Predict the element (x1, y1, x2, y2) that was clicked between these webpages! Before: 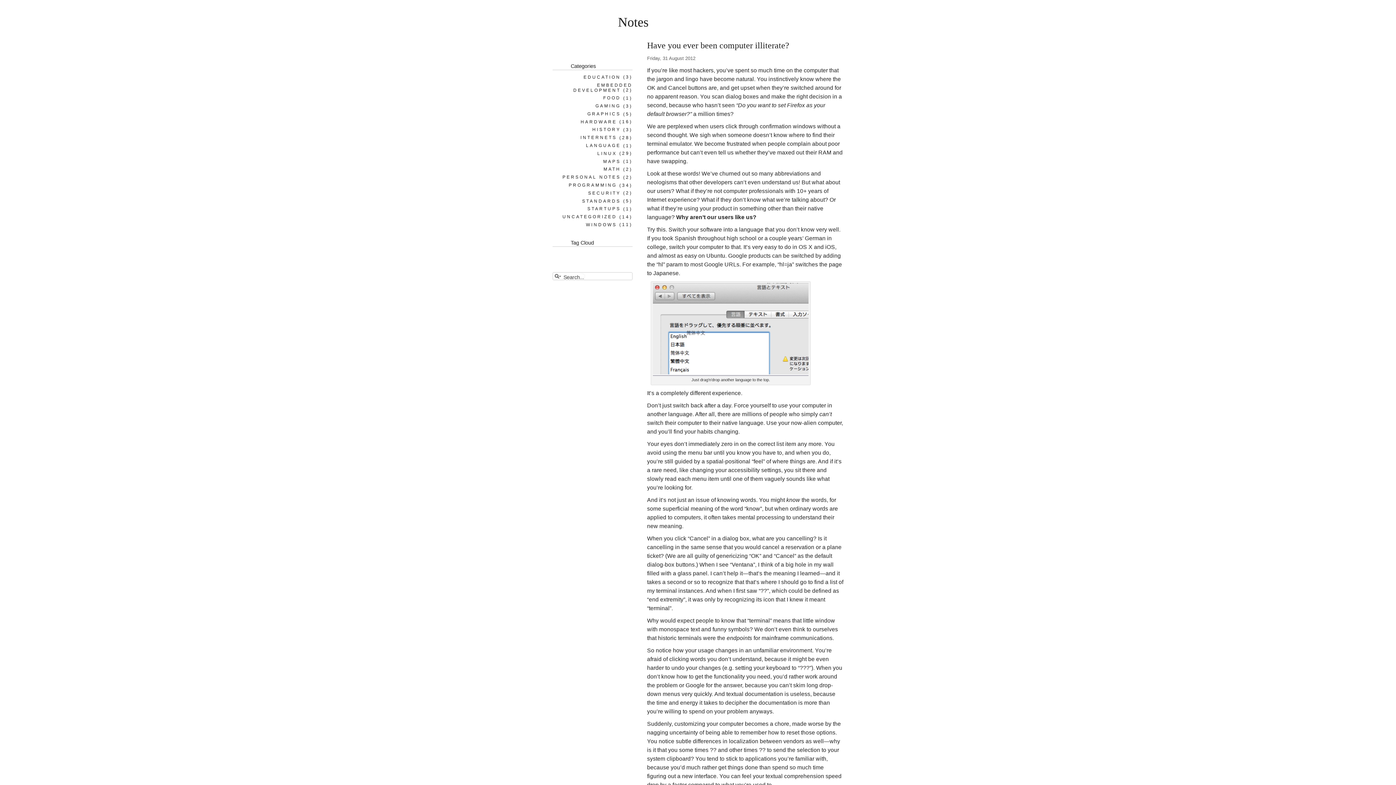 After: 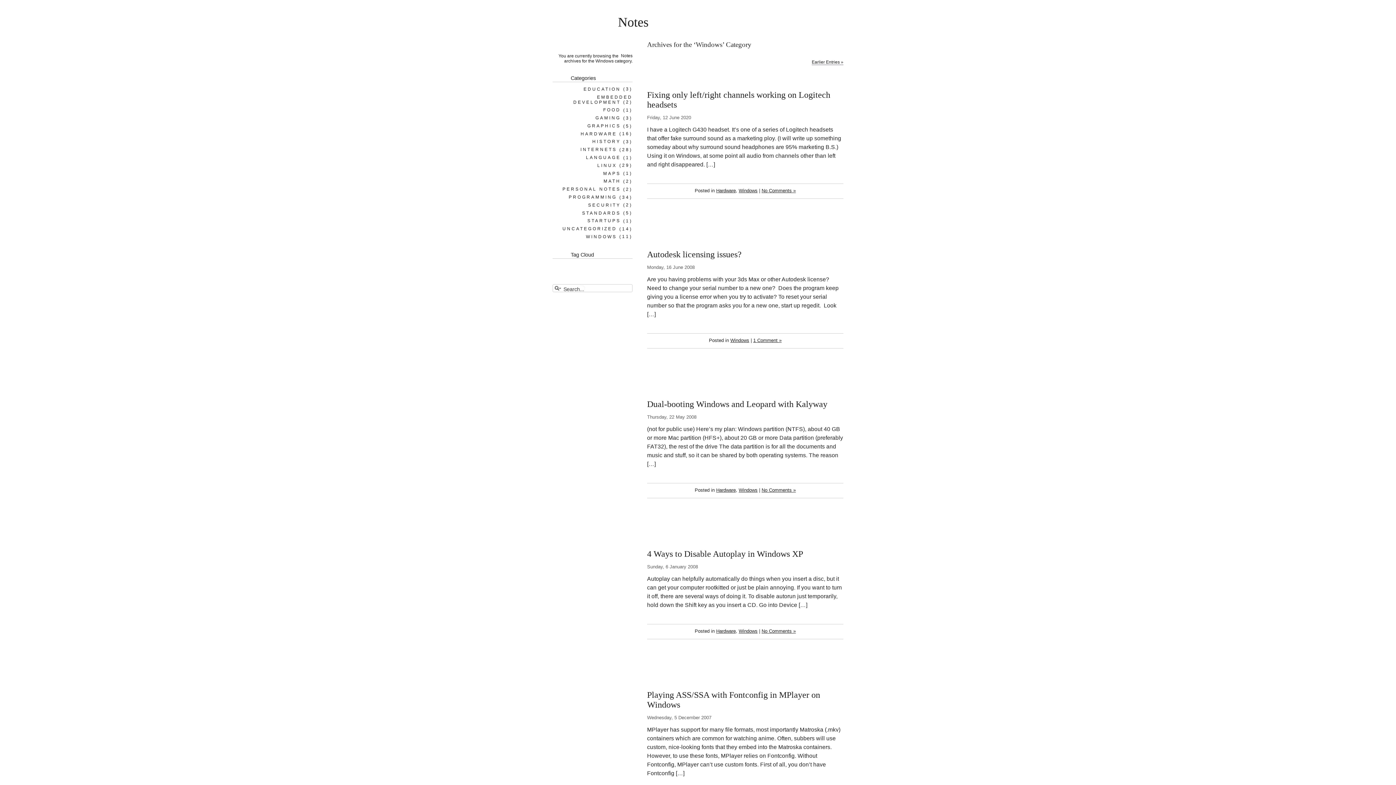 Action: bbox: (584, 221, 617, 228) label: WINDOWS